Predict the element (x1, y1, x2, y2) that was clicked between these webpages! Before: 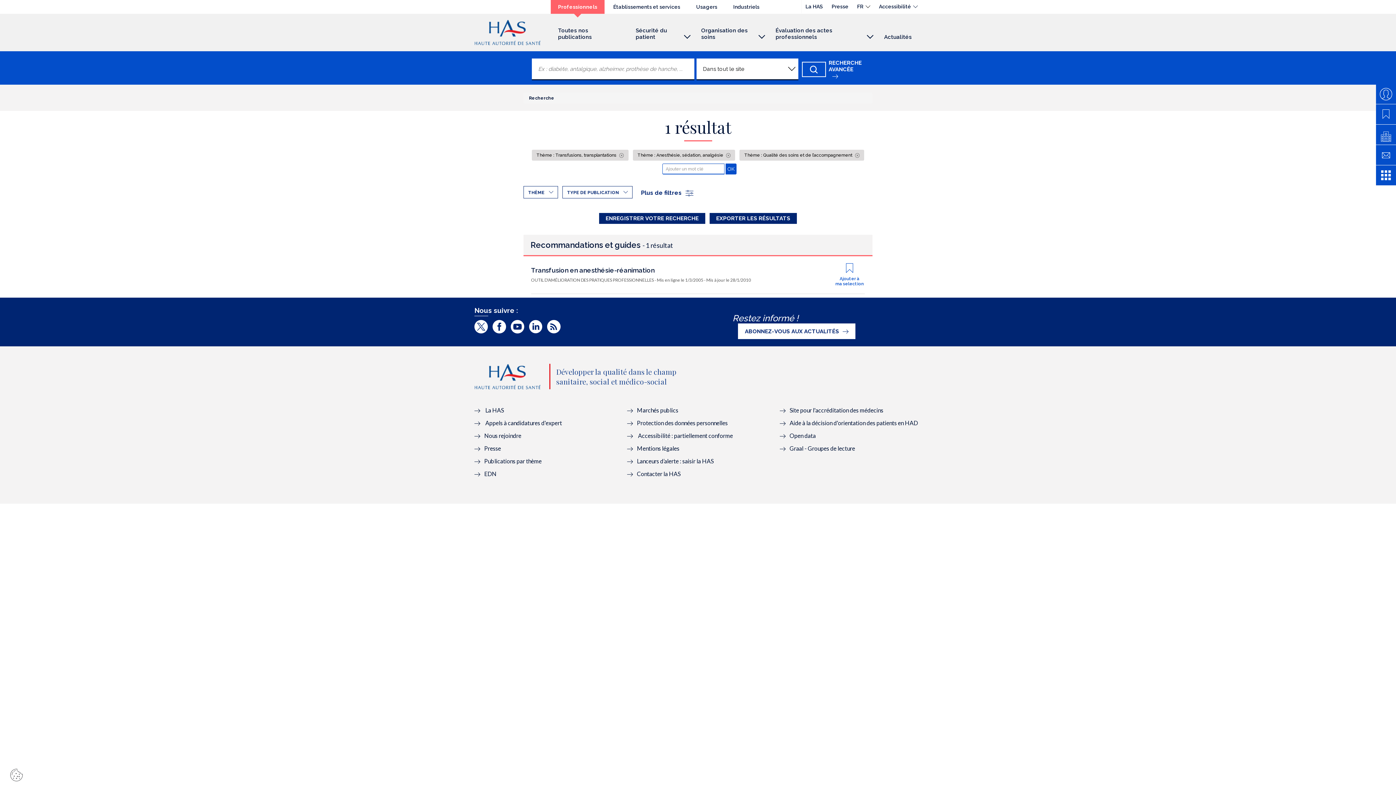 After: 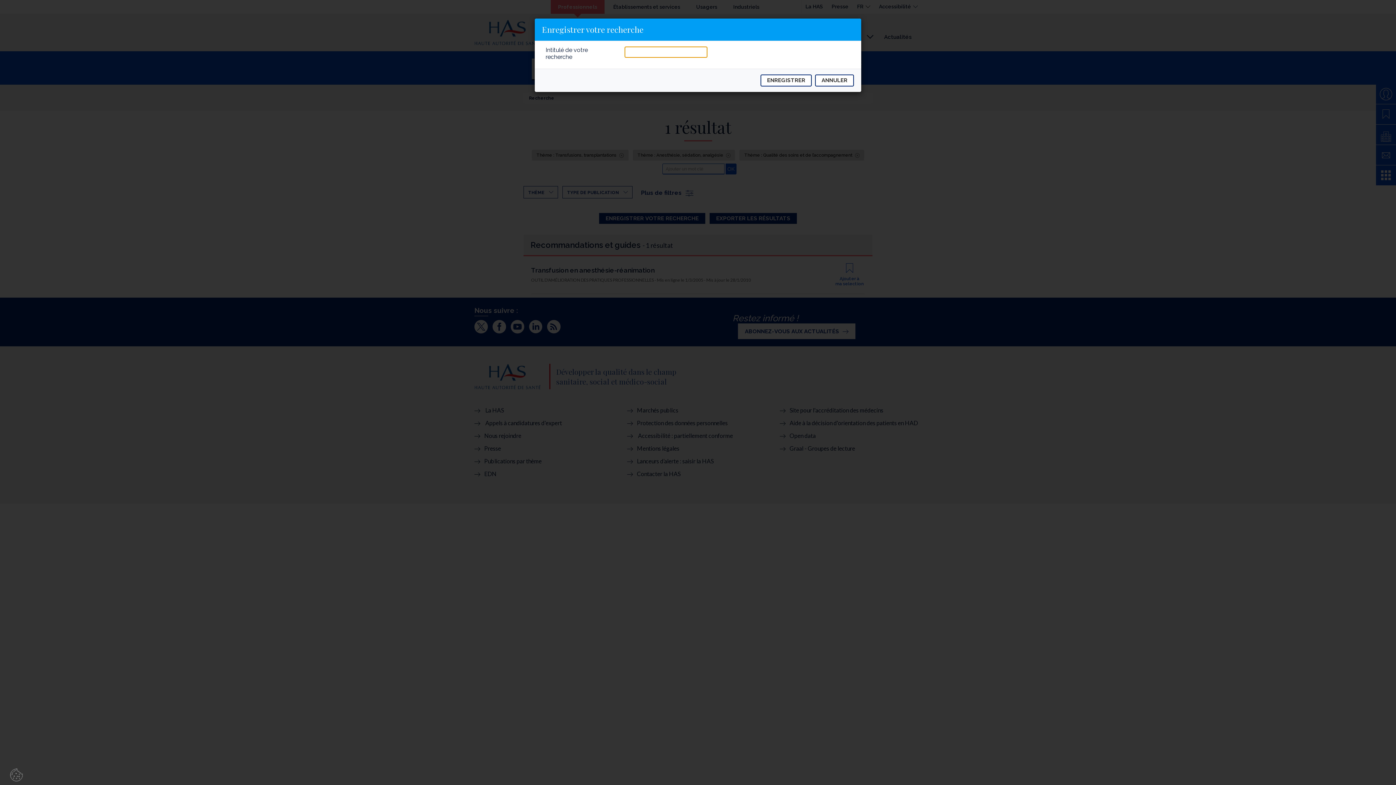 Action: label: ENREGISTRER VOTRE RECHERCHE bbox: (599, 213, 705, 223)